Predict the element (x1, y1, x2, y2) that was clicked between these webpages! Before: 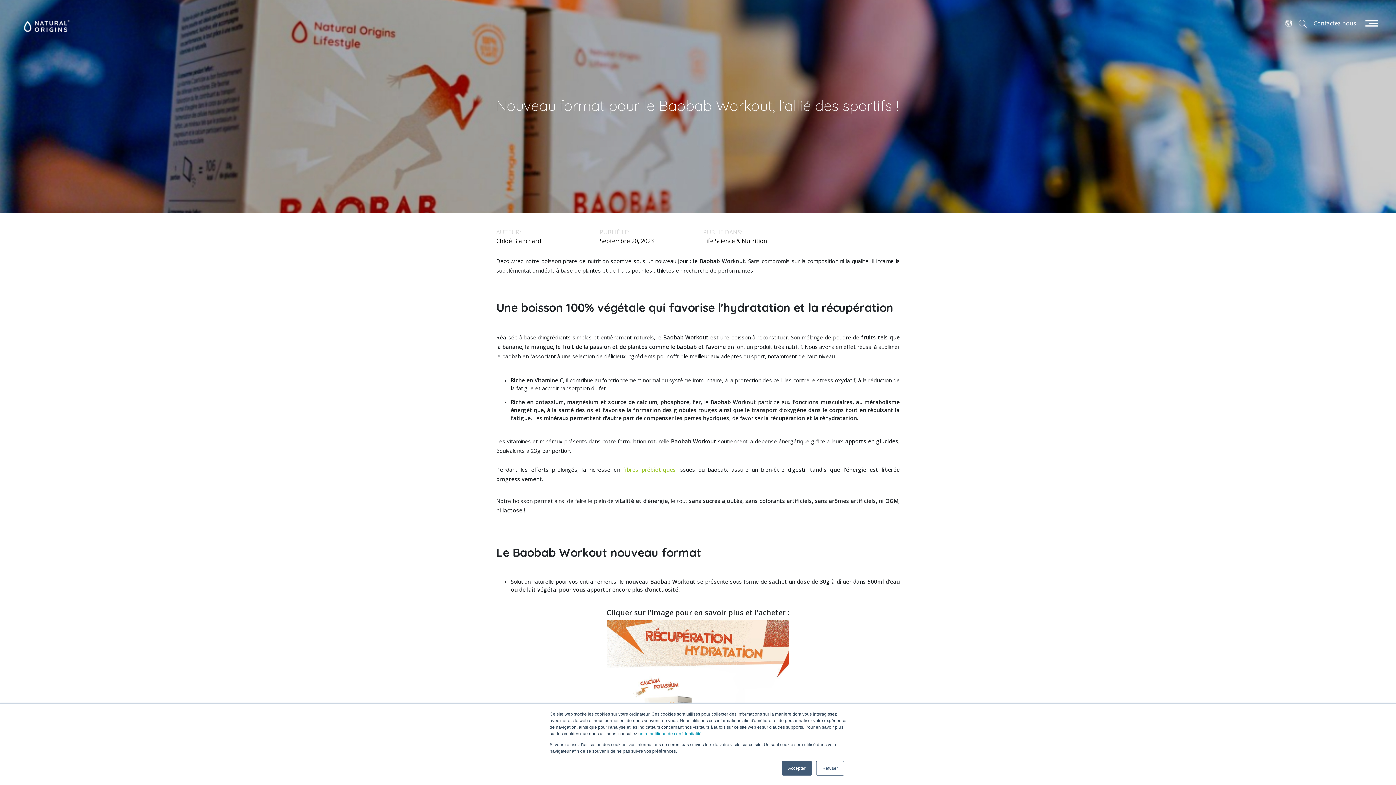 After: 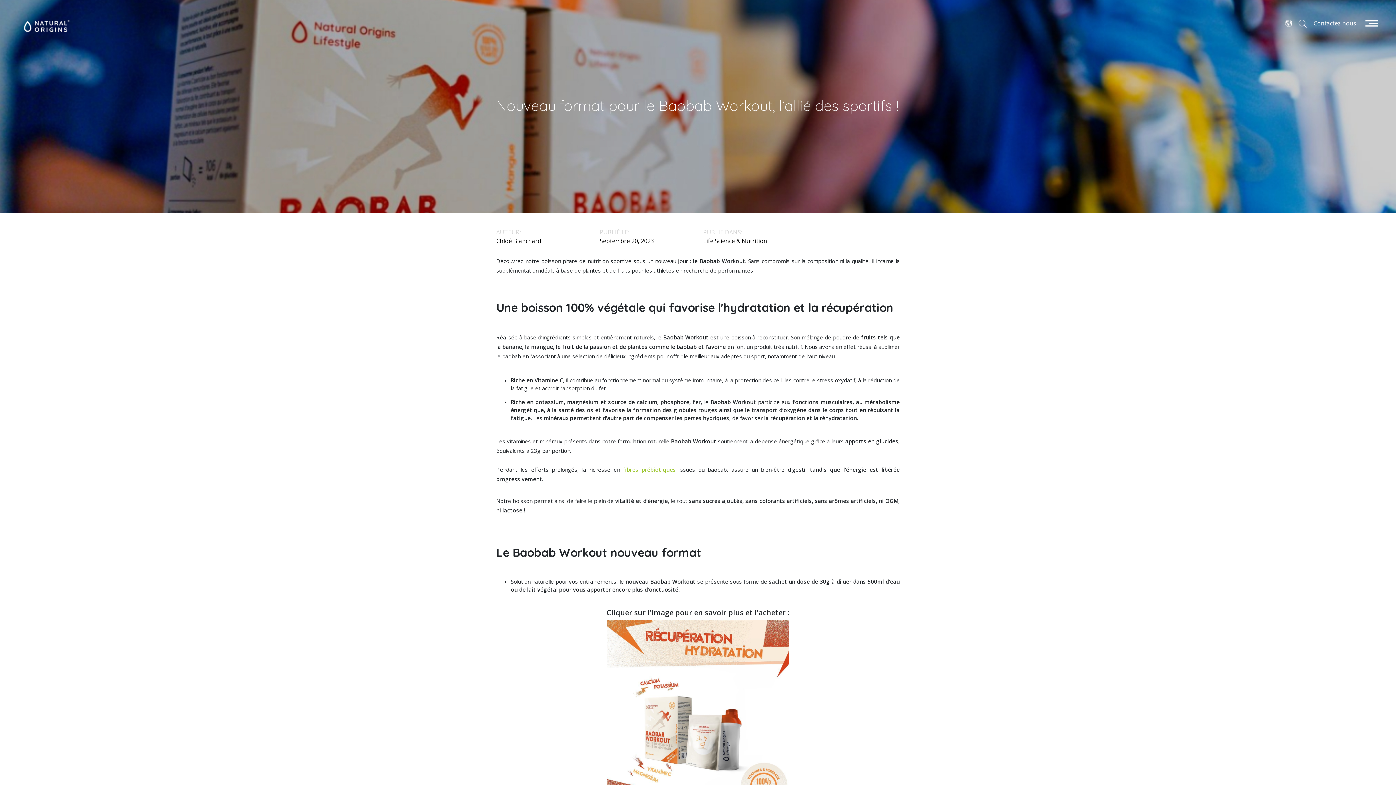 Action: bbox: (816, 761, 844, 776) label: Refuser